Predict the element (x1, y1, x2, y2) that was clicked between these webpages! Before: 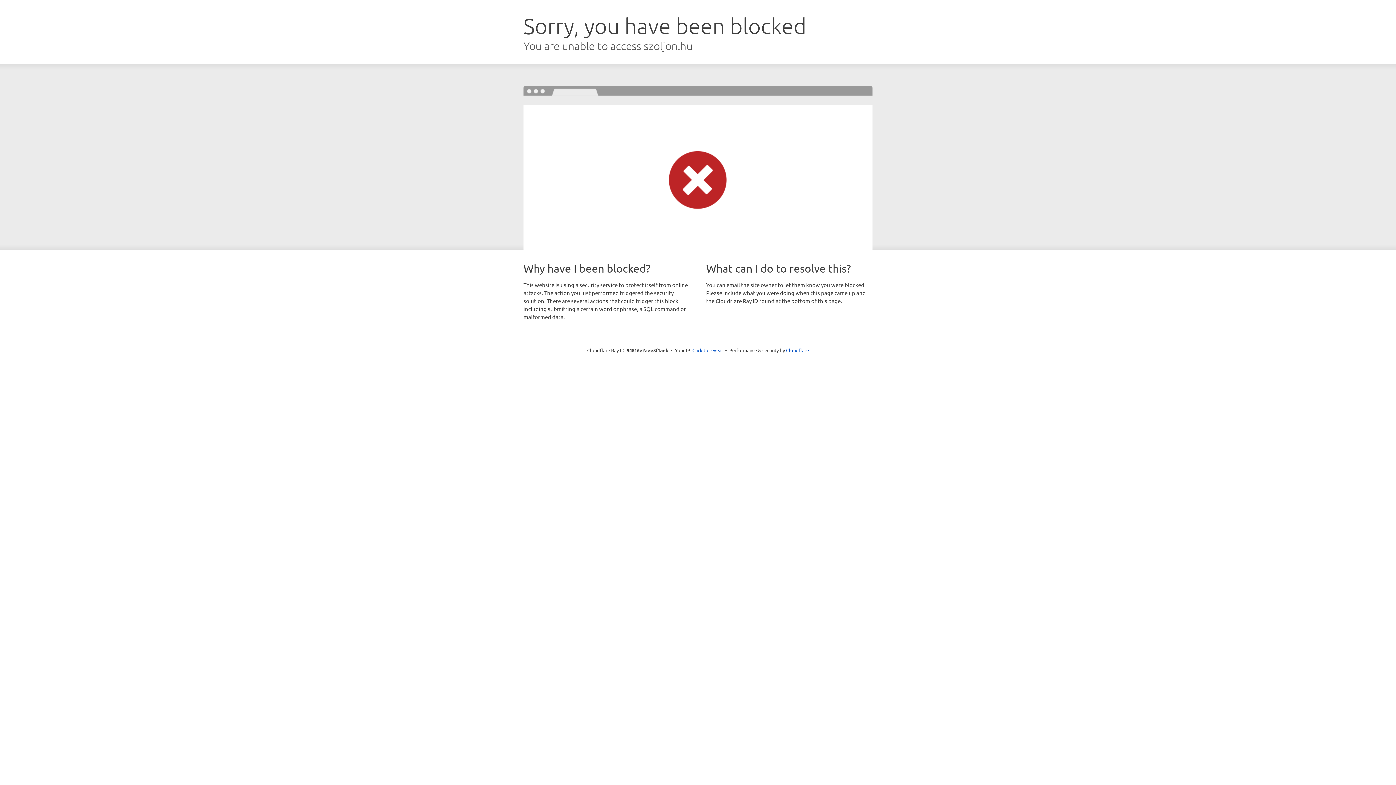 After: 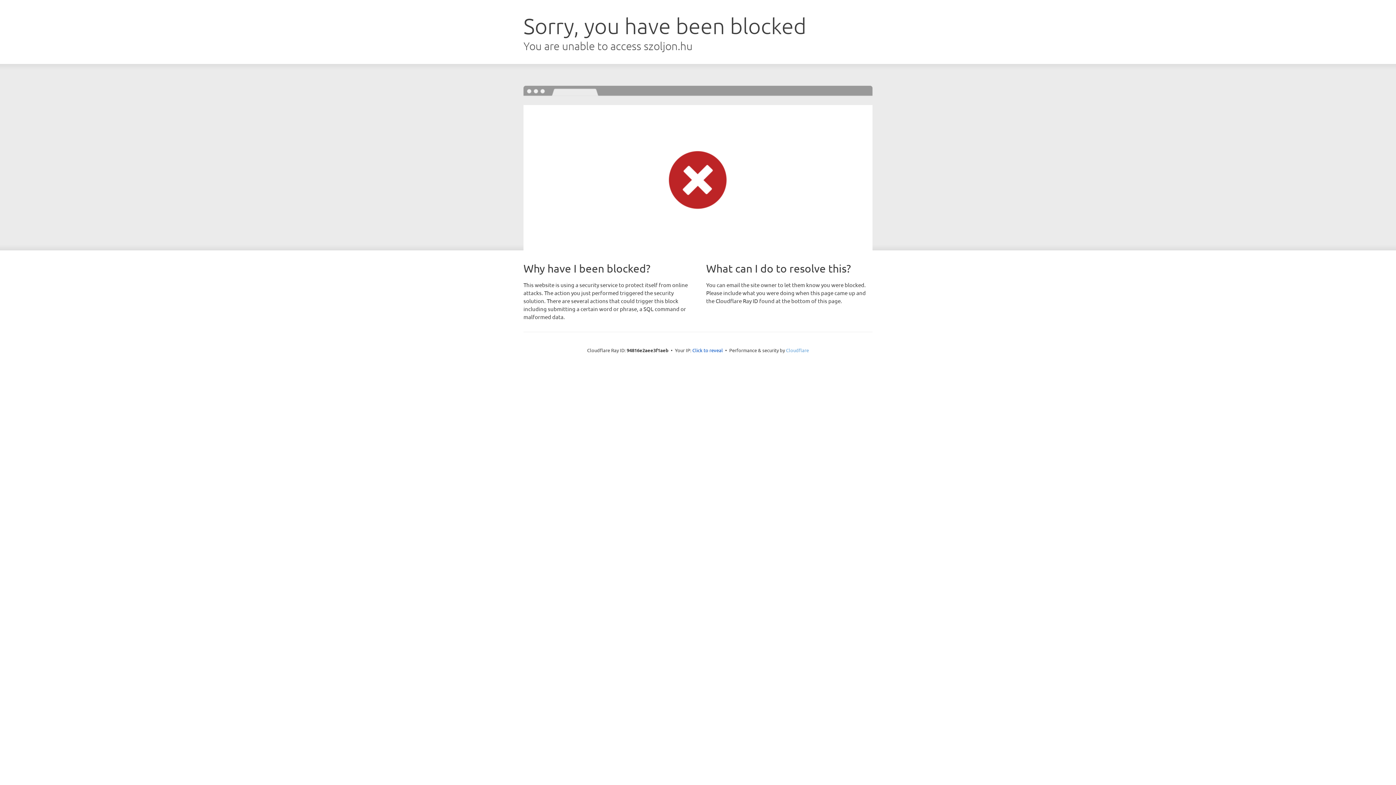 Action: label: Cloudflare bbox: (786, 347, 809, 353)